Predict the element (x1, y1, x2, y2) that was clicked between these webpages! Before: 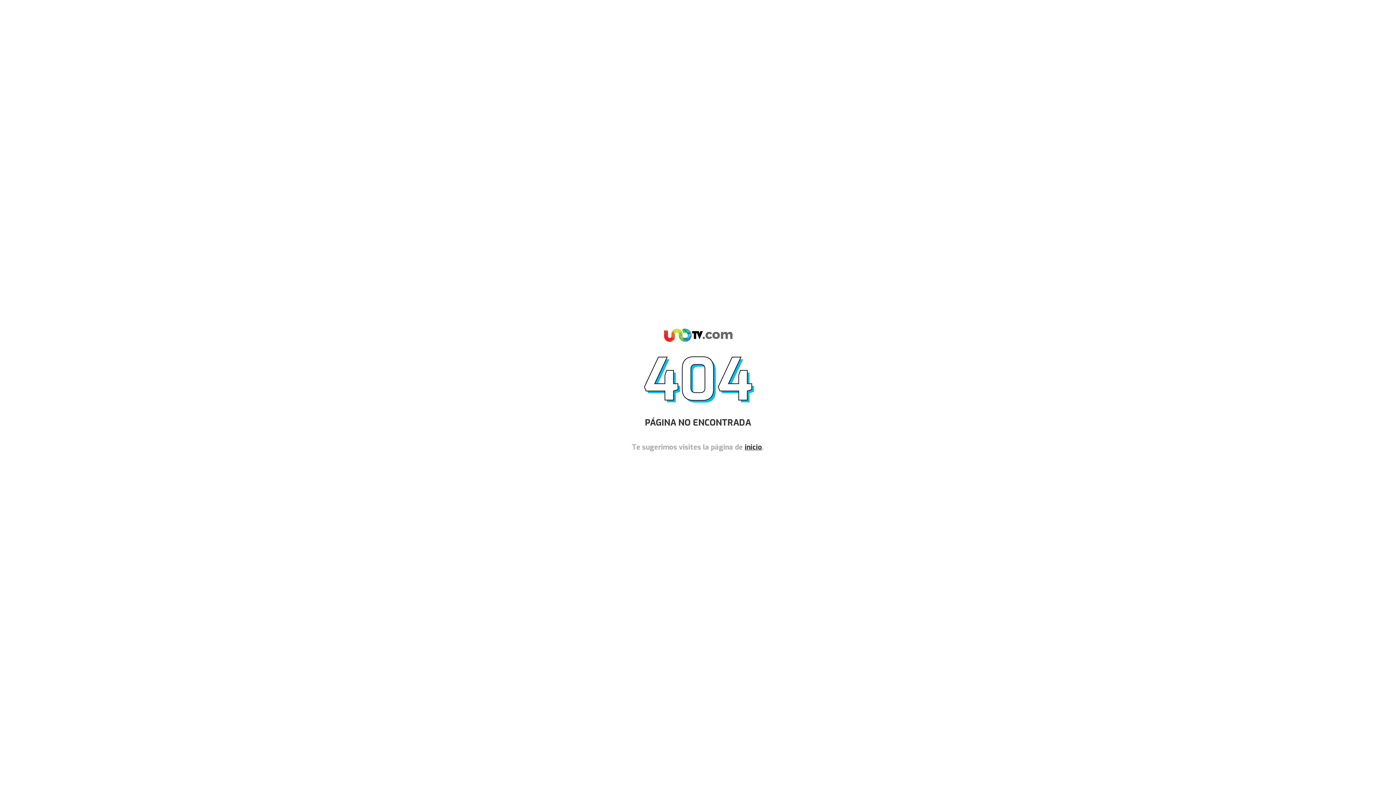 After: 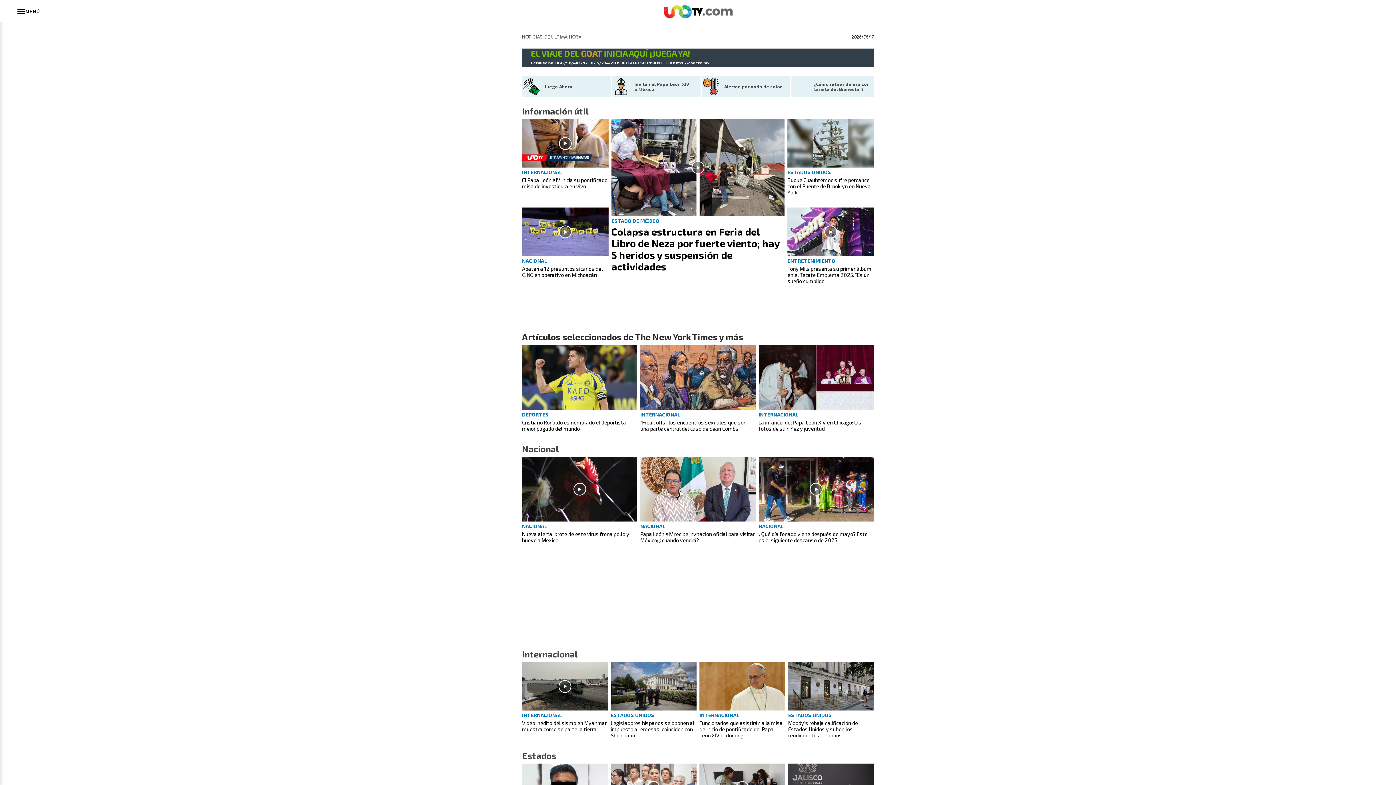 Action: label: inicio bbox: (744, 442, 762, 451)